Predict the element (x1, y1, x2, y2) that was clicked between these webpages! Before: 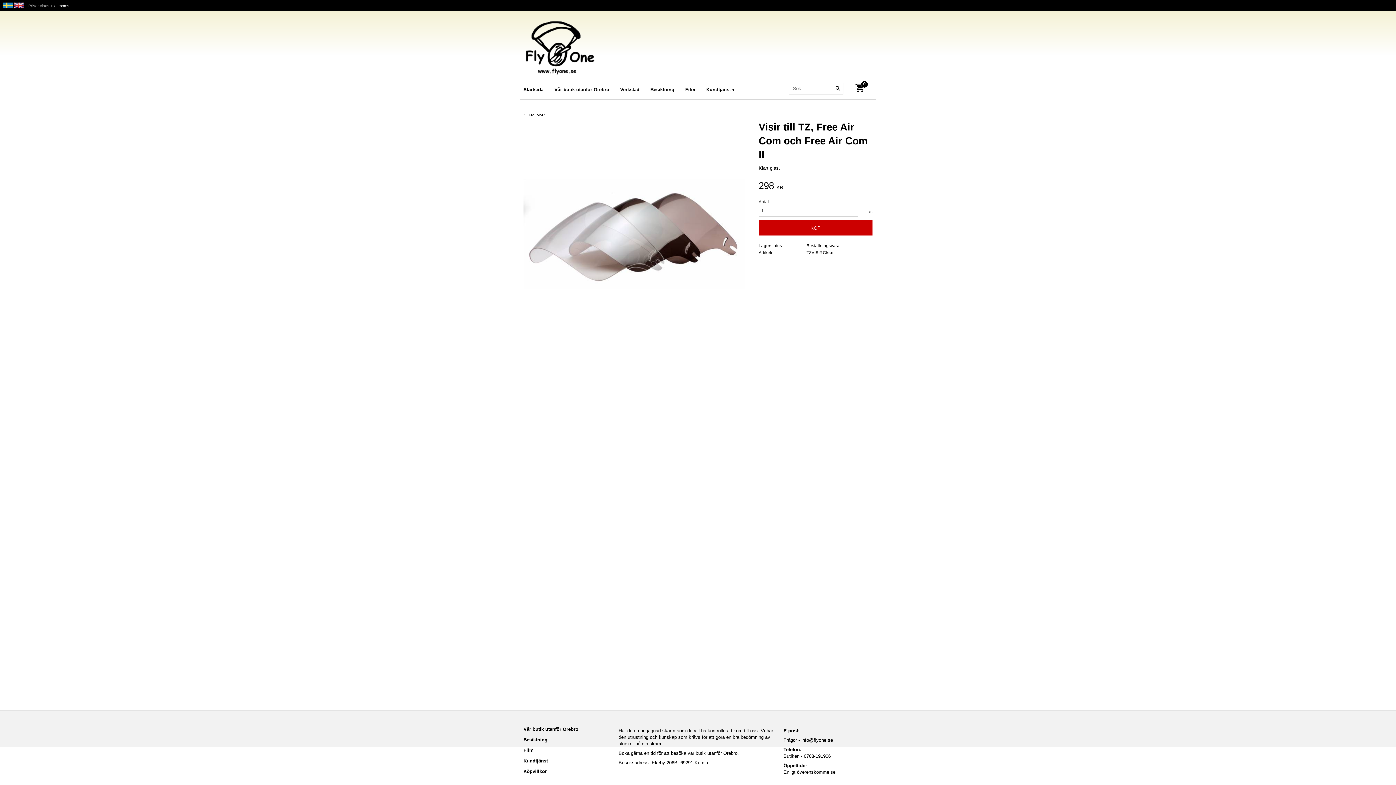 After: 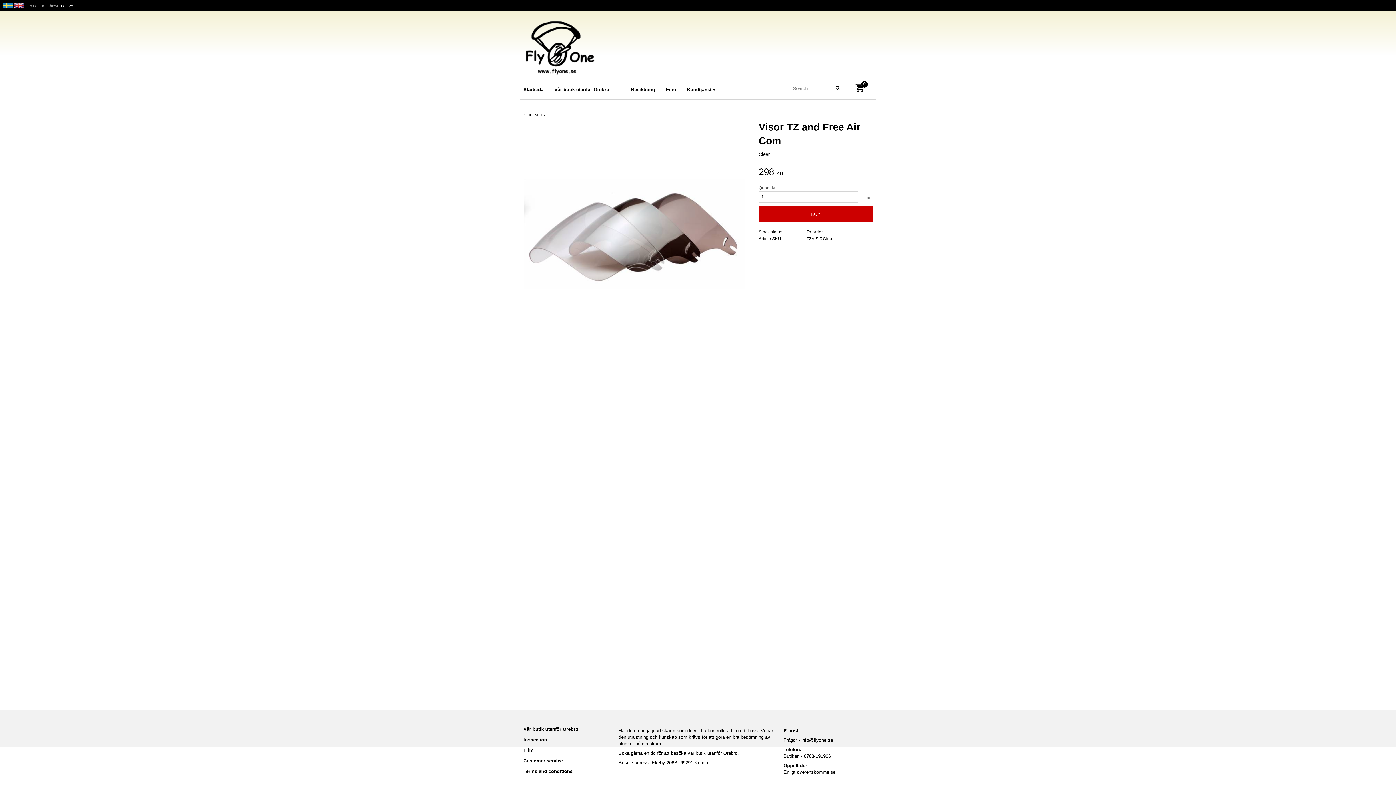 Action: bbox: (13, 3, 23, 8)